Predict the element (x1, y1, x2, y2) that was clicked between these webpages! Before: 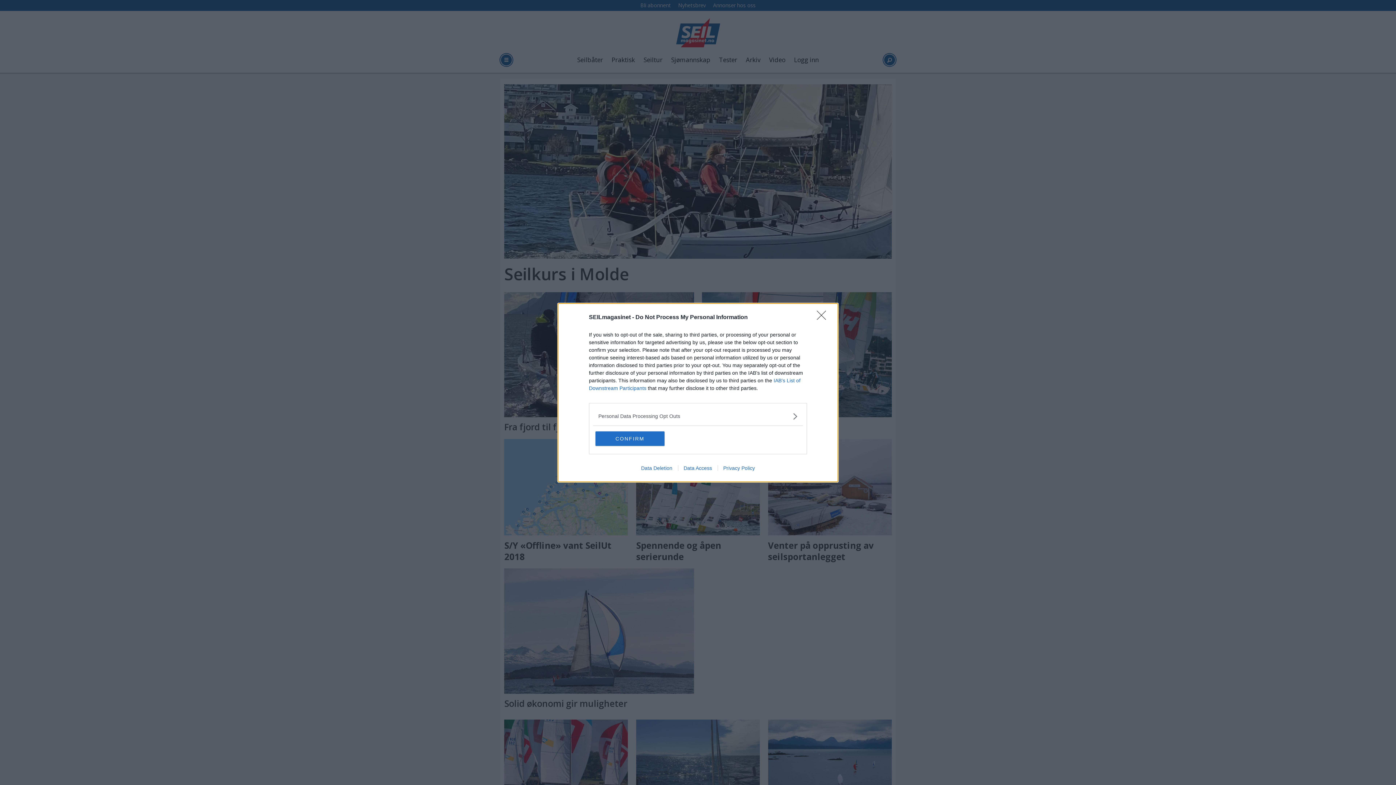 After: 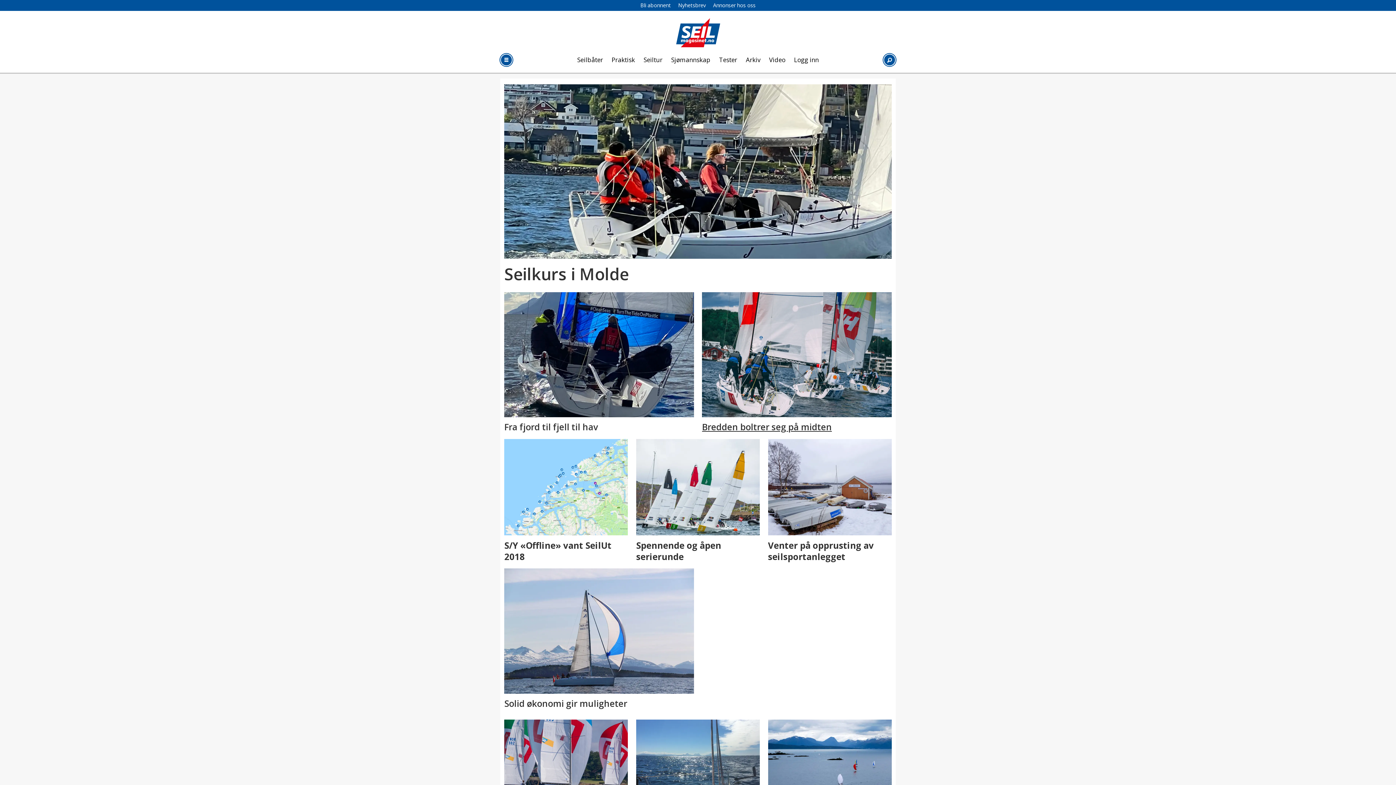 Action: label: Close bbox: (817, 310, 830, 324)